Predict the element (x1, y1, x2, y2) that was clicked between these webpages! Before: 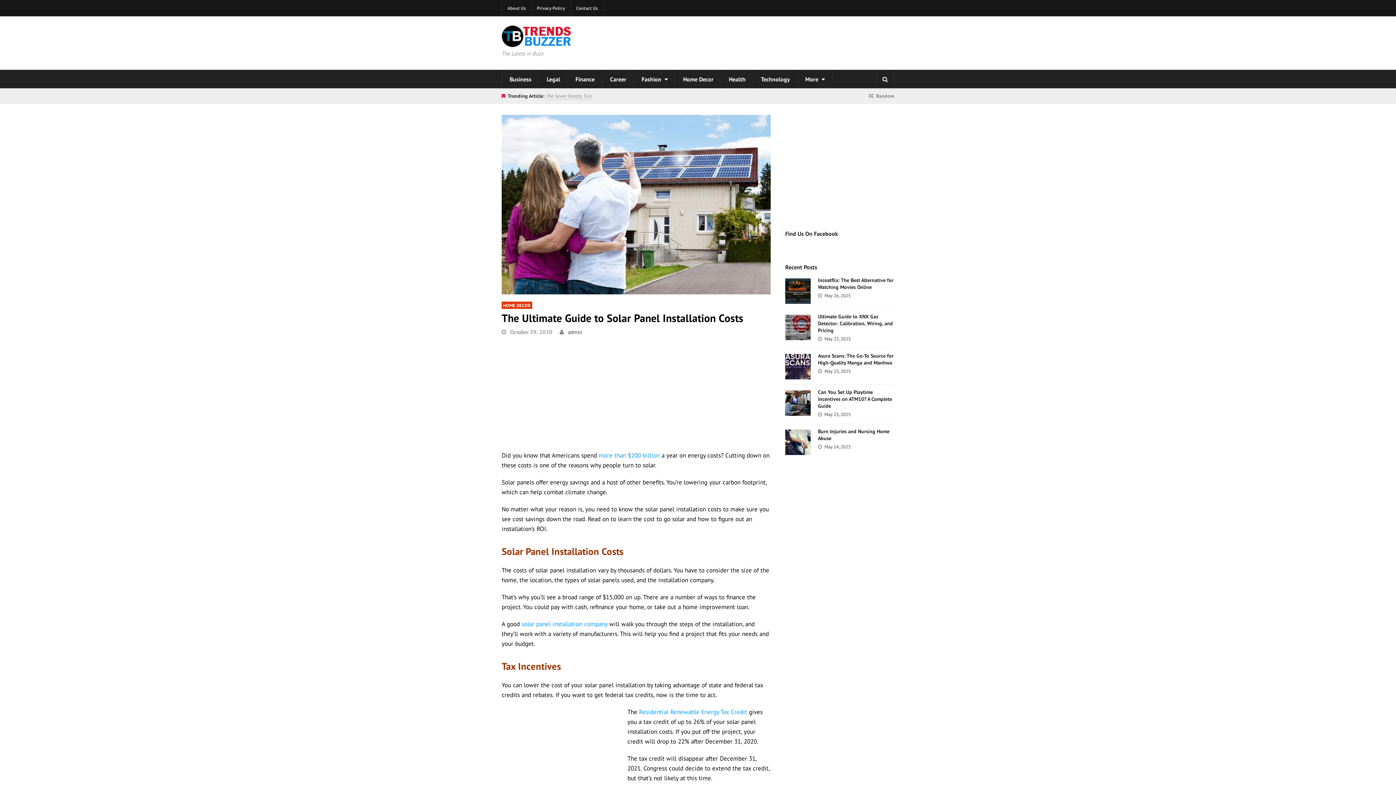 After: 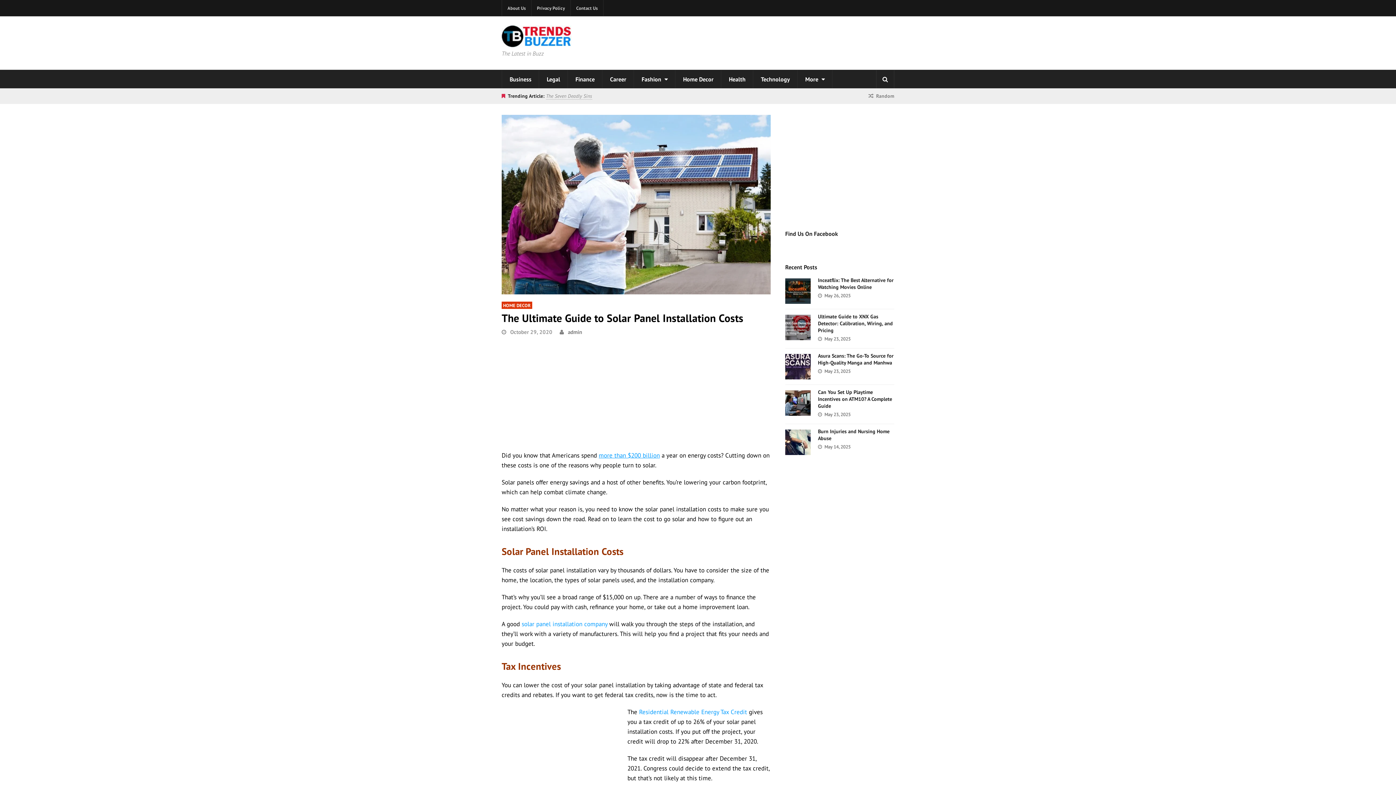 Action: bbox: (598, 451, 660, 459) label: more than $200 billion